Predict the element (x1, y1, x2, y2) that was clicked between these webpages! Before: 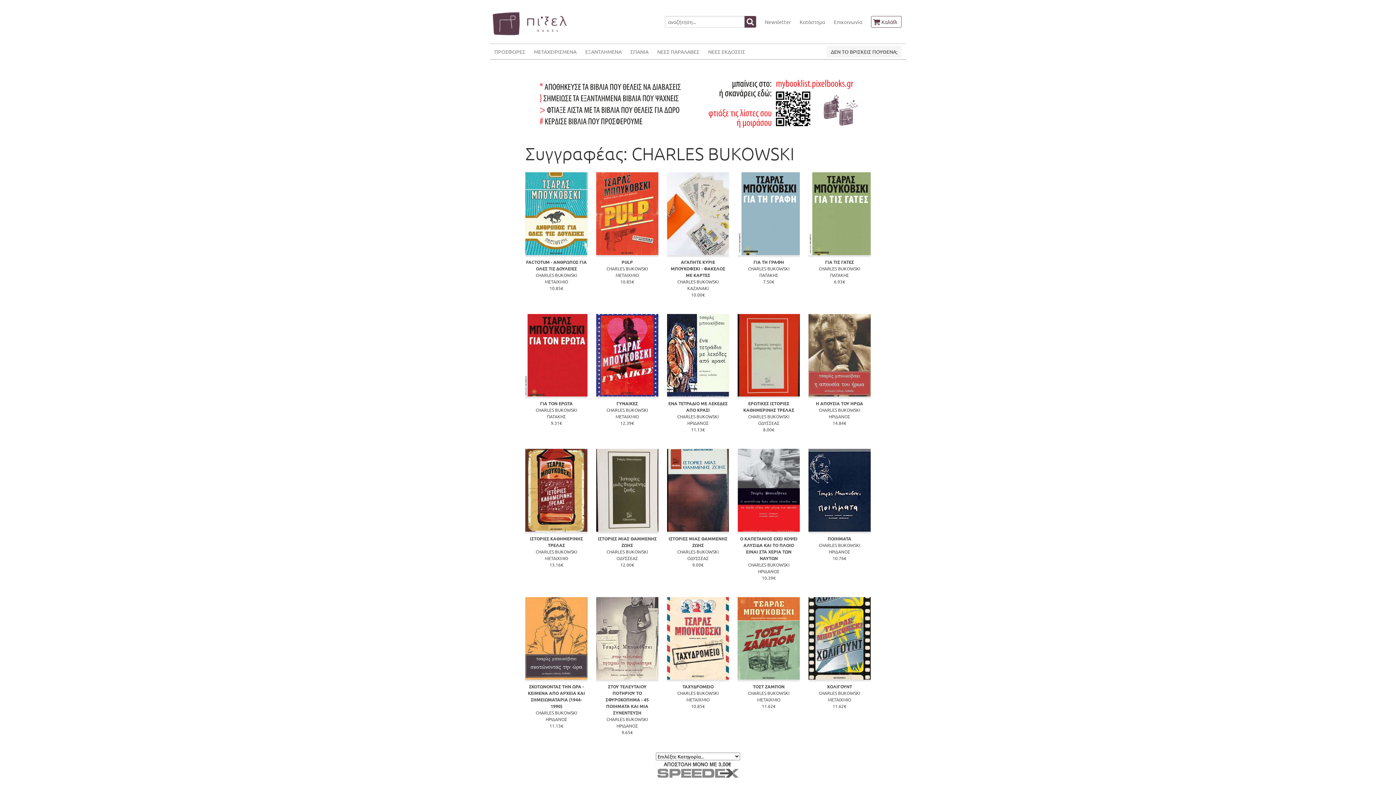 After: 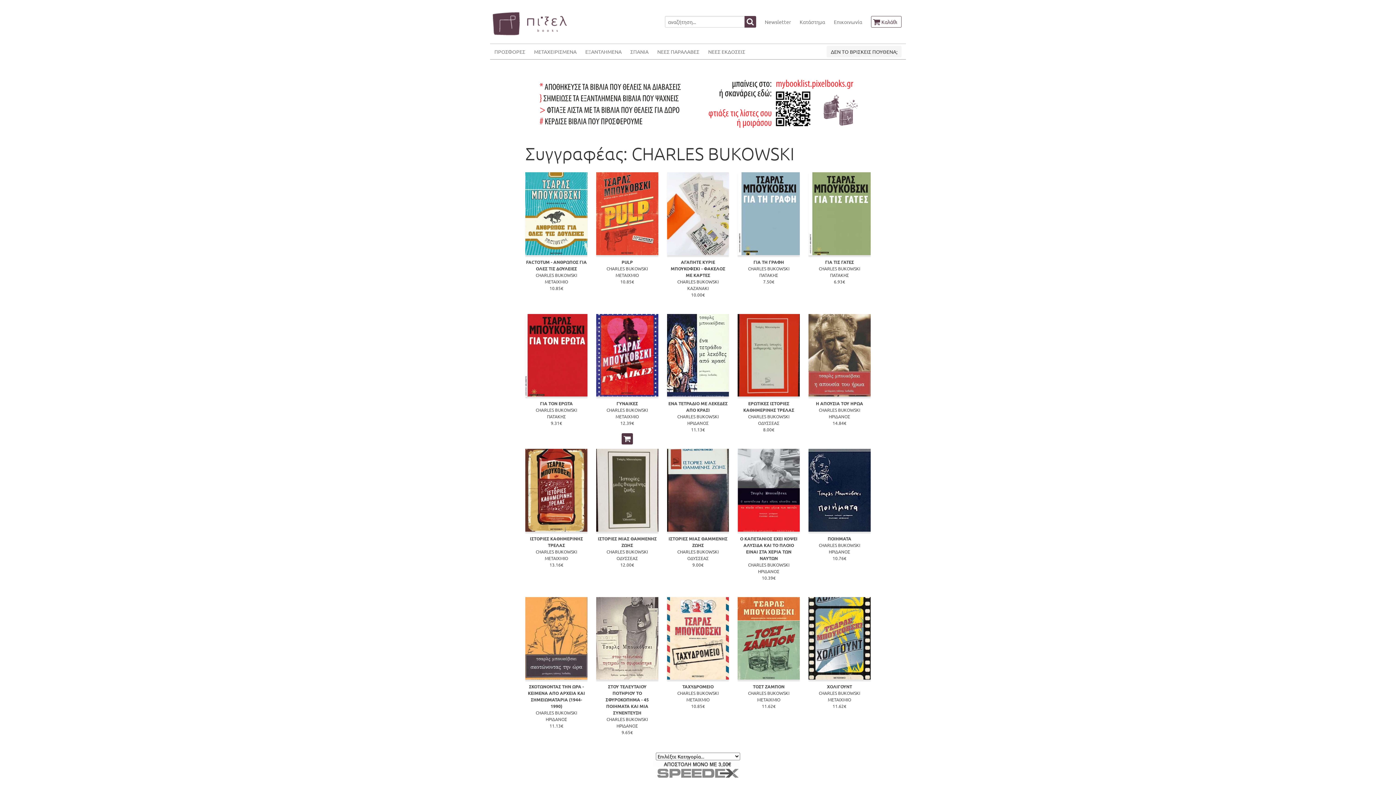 Action: bbox: (621, 433, 633, 444)